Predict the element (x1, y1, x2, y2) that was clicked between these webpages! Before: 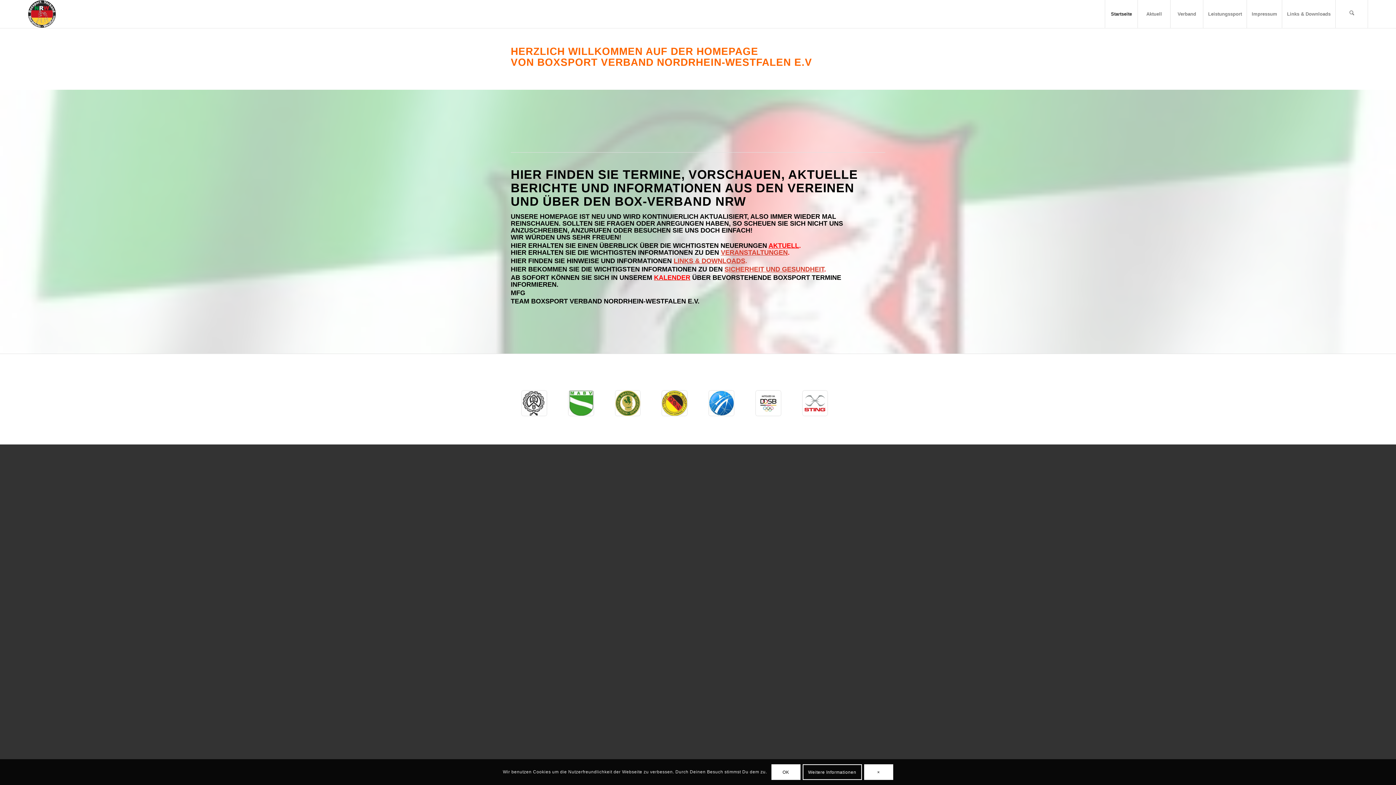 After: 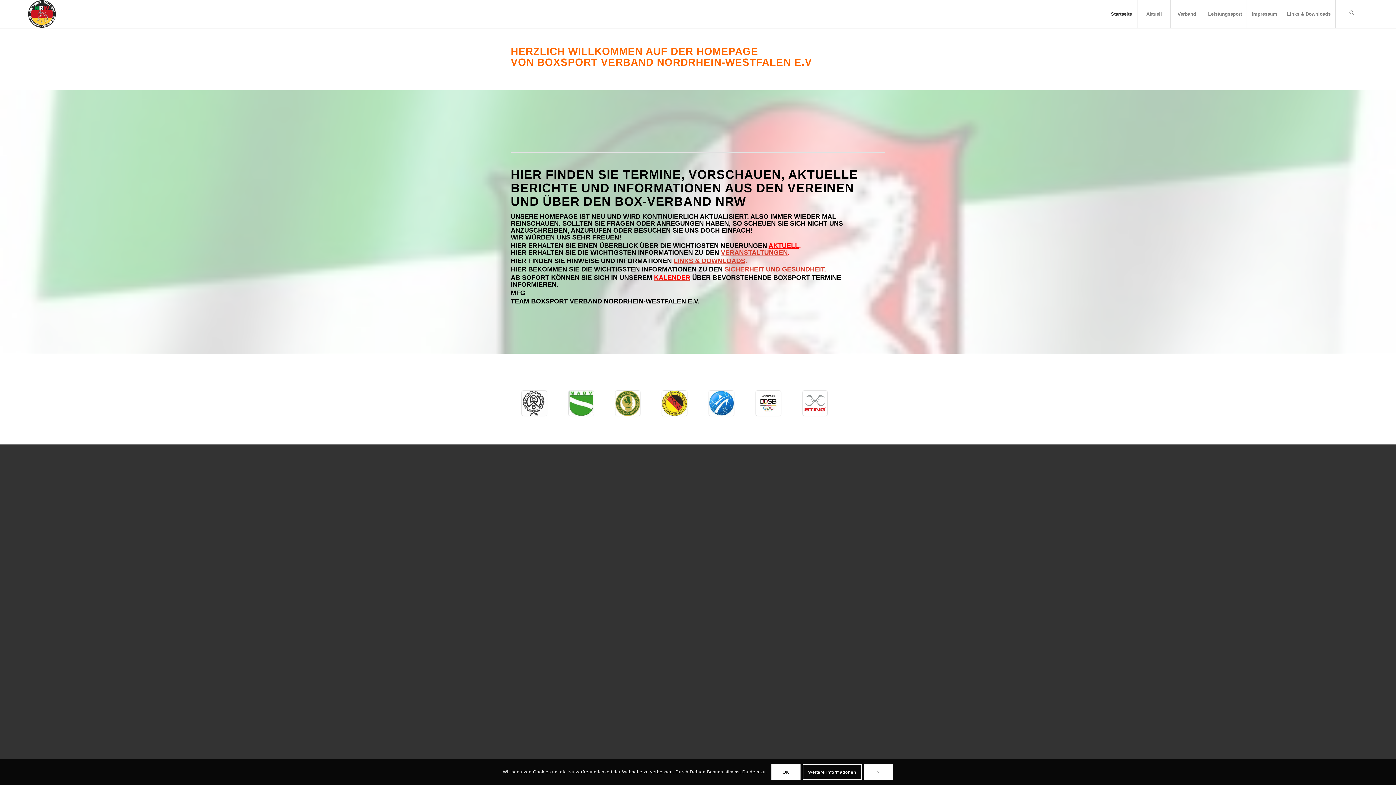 Action: label: LINKS & DOWNLOADS bbox: (673, 257, 745, 264)